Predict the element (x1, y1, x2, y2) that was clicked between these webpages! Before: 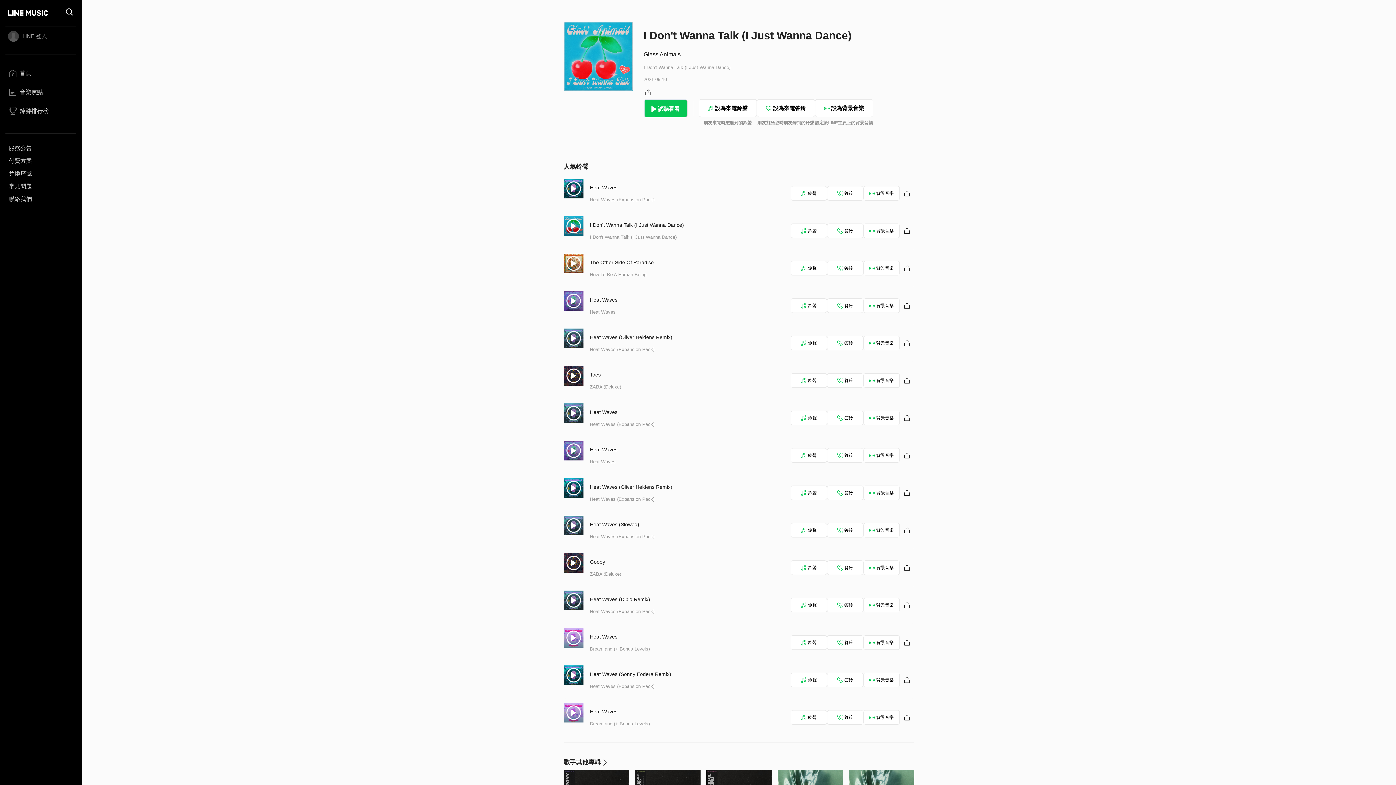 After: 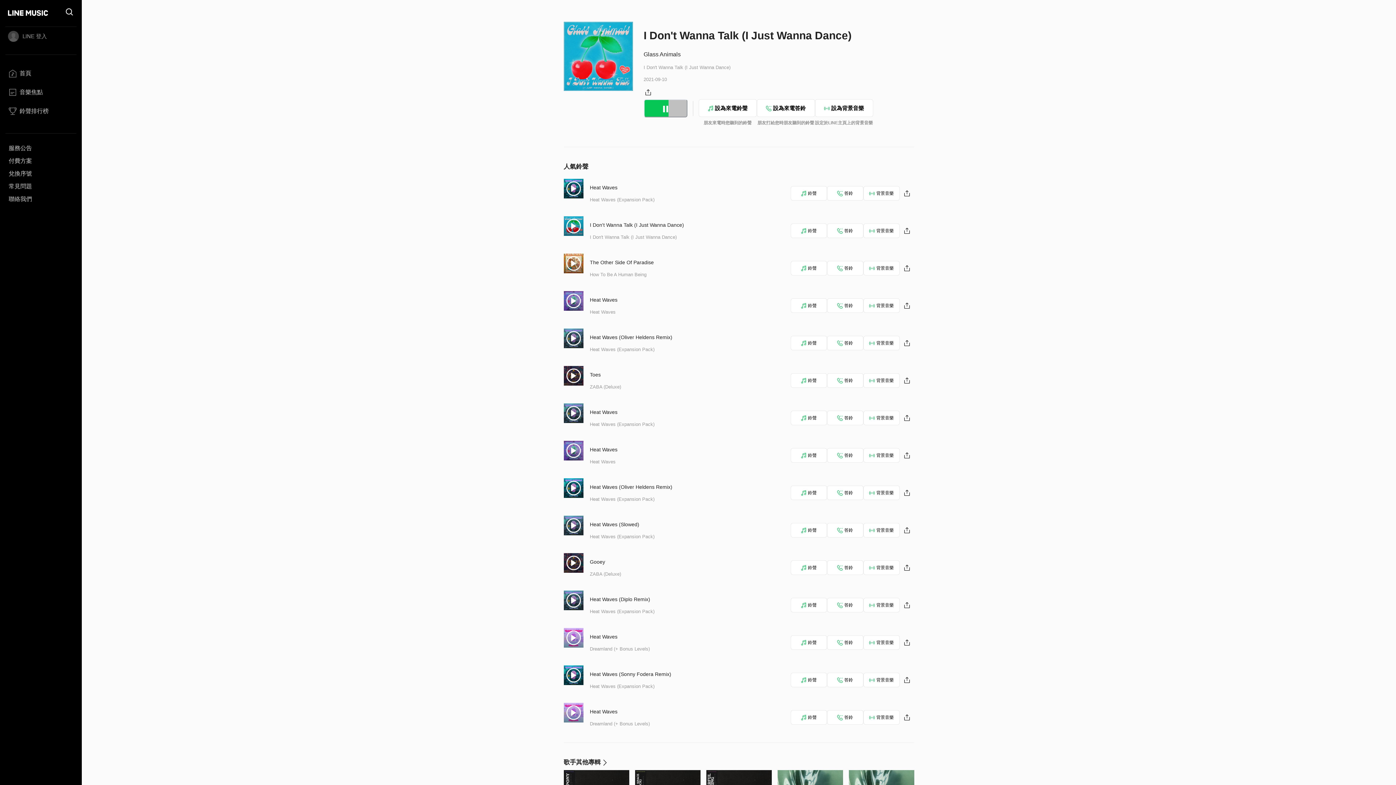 Action: bbox: (643, 99, 687, 117)